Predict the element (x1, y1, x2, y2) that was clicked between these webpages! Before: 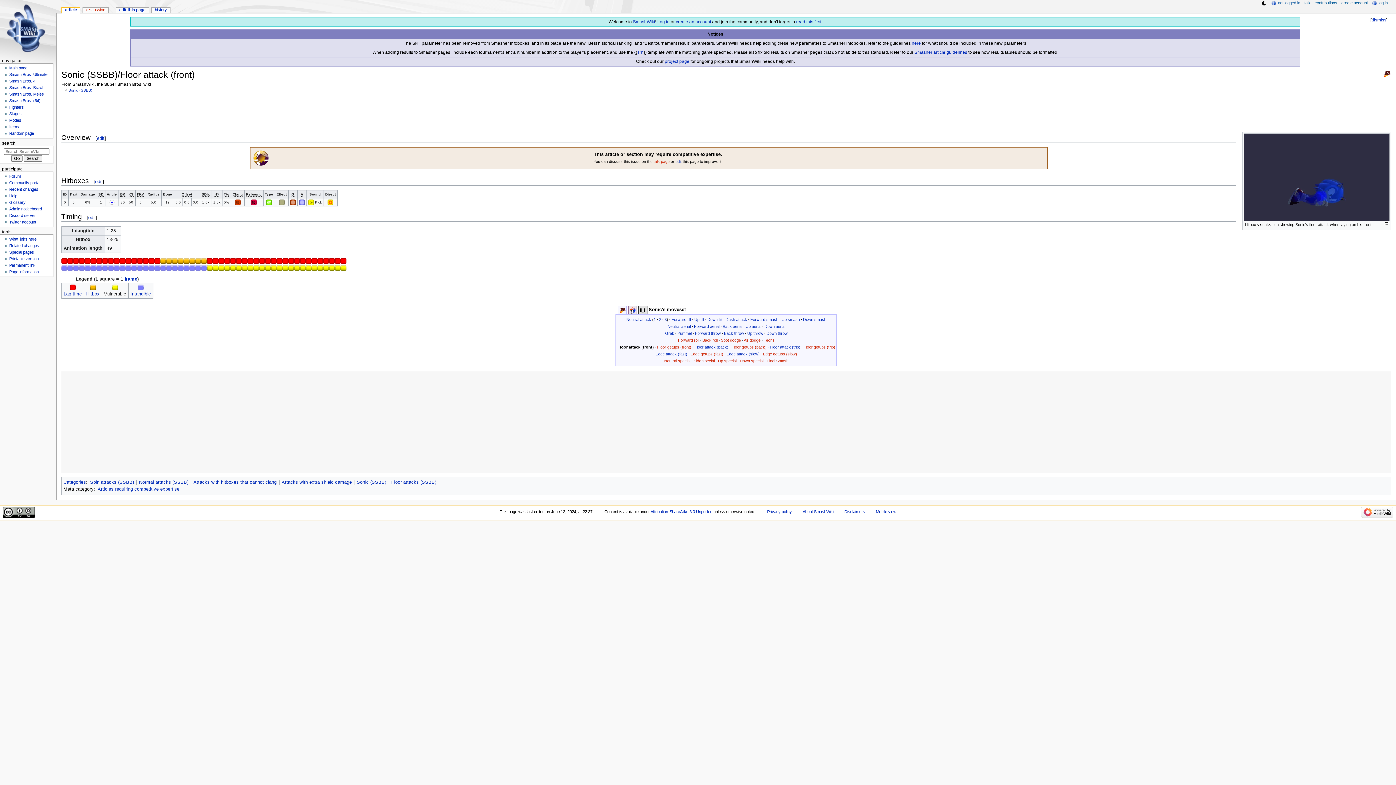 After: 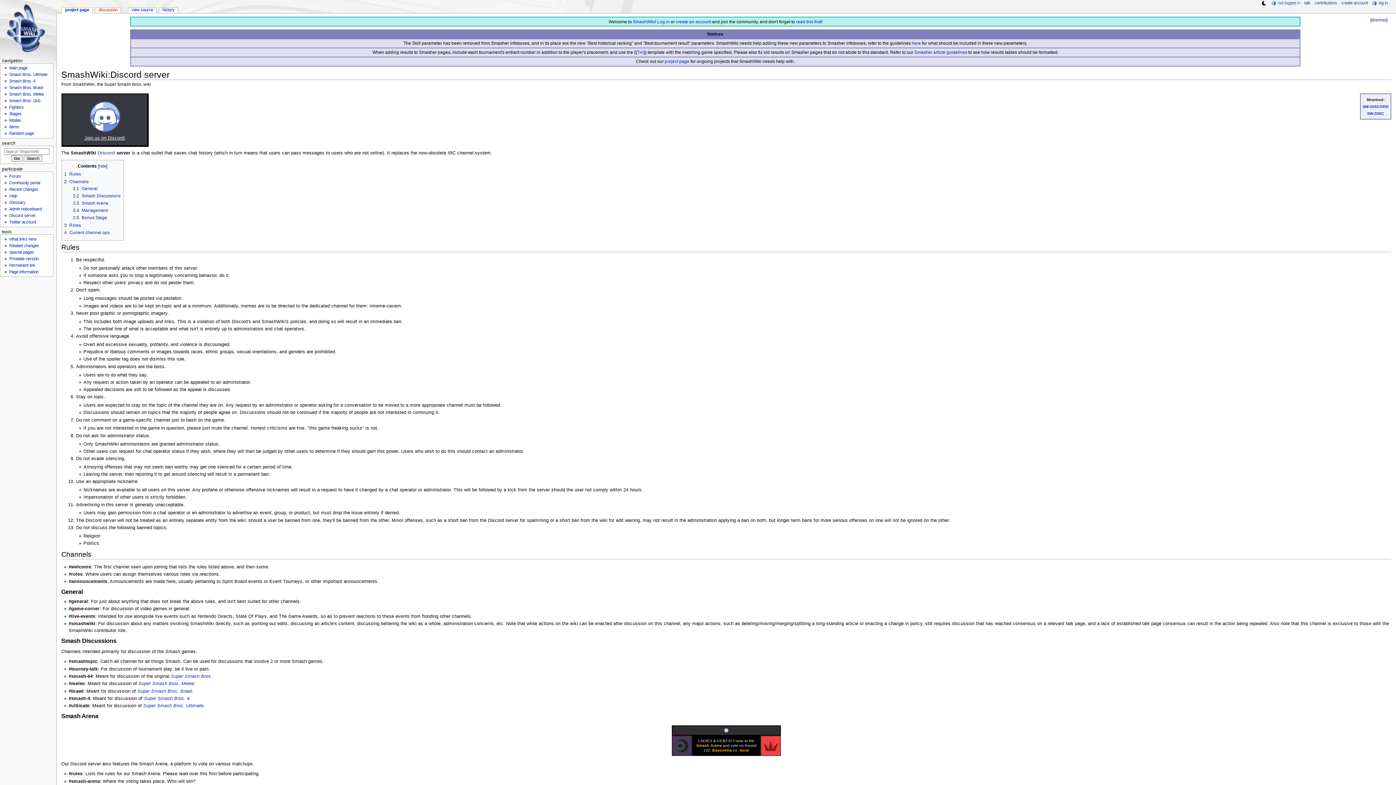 Action: label: Discord server bbox: (9, 213, 35, 217)